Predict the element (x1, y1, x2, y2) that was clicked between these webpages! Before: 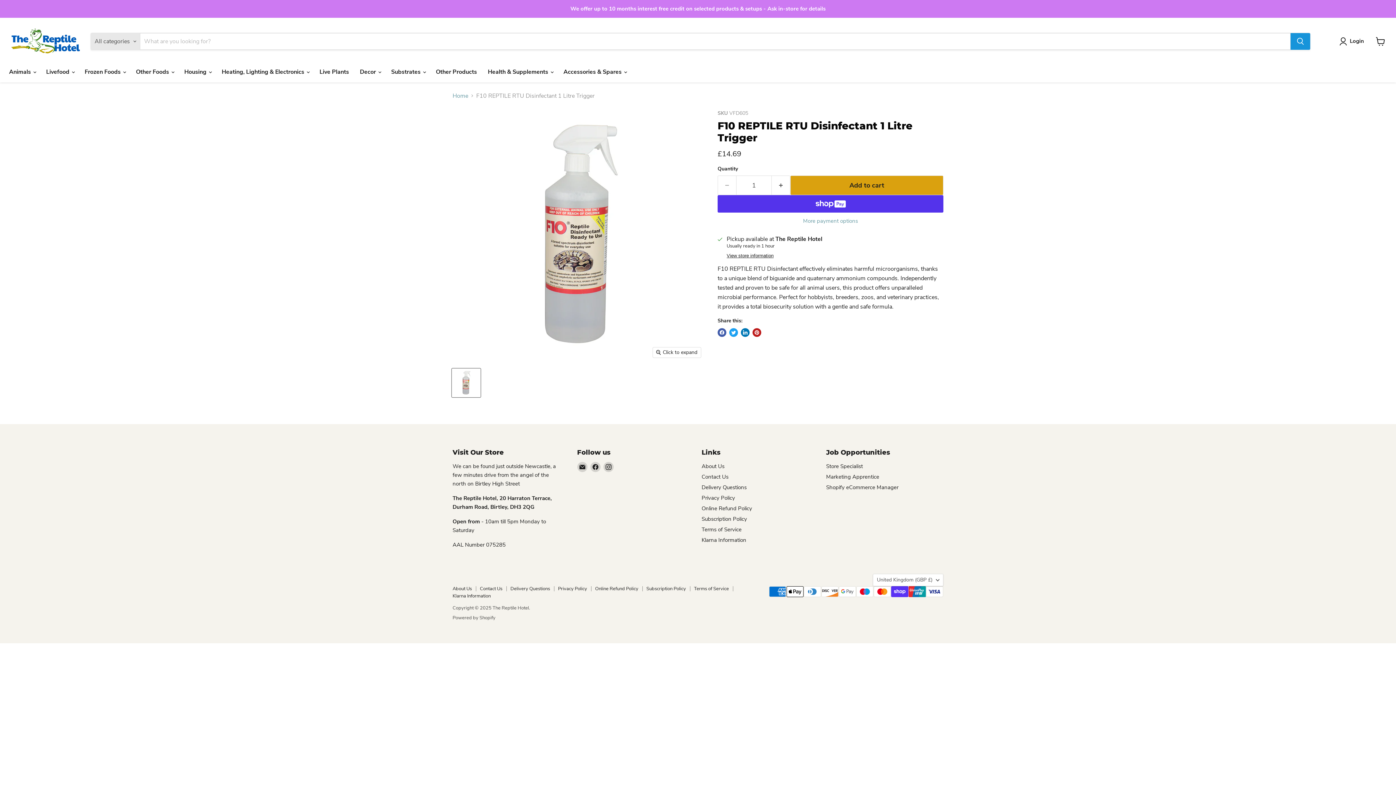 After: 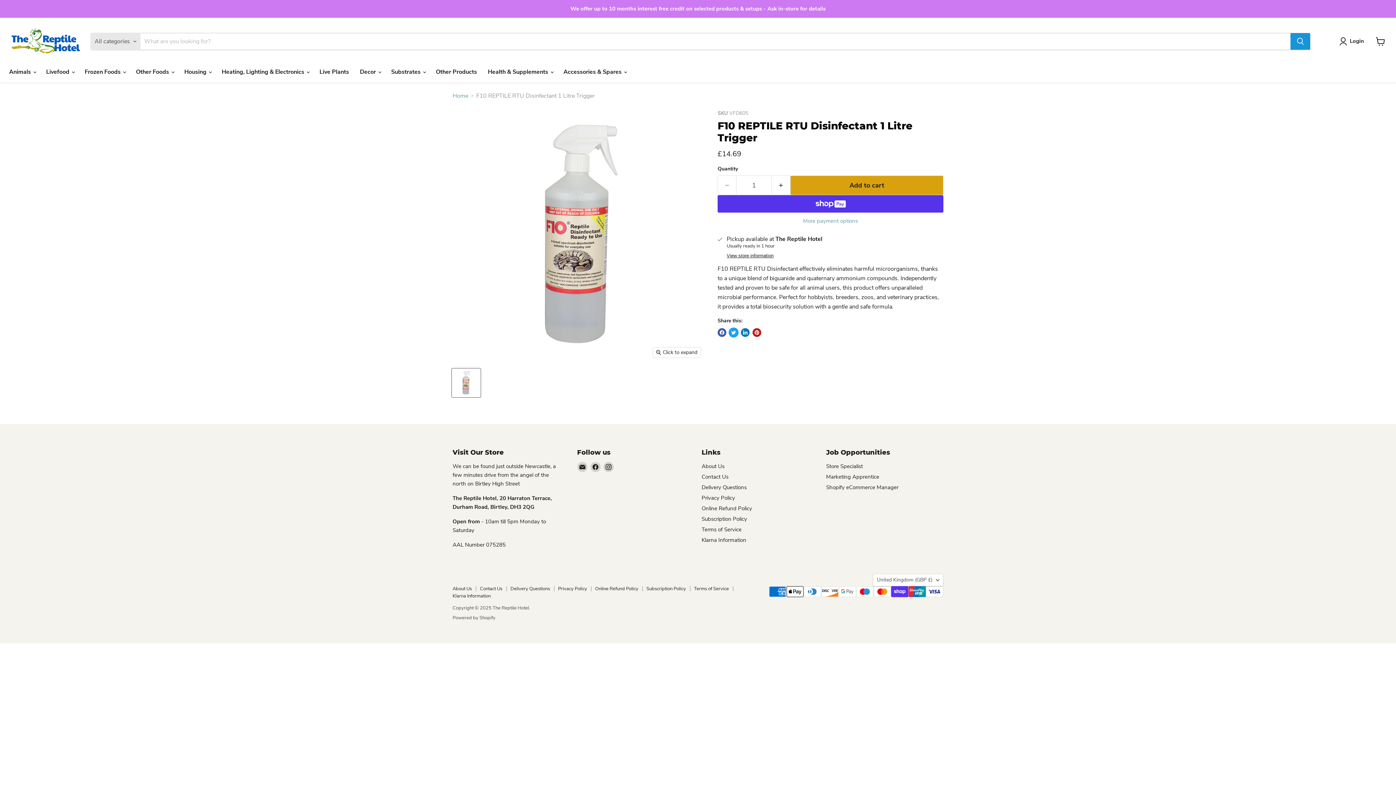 Action: bbox: (729, 328, 738, 337) label: Tweet on Twitter